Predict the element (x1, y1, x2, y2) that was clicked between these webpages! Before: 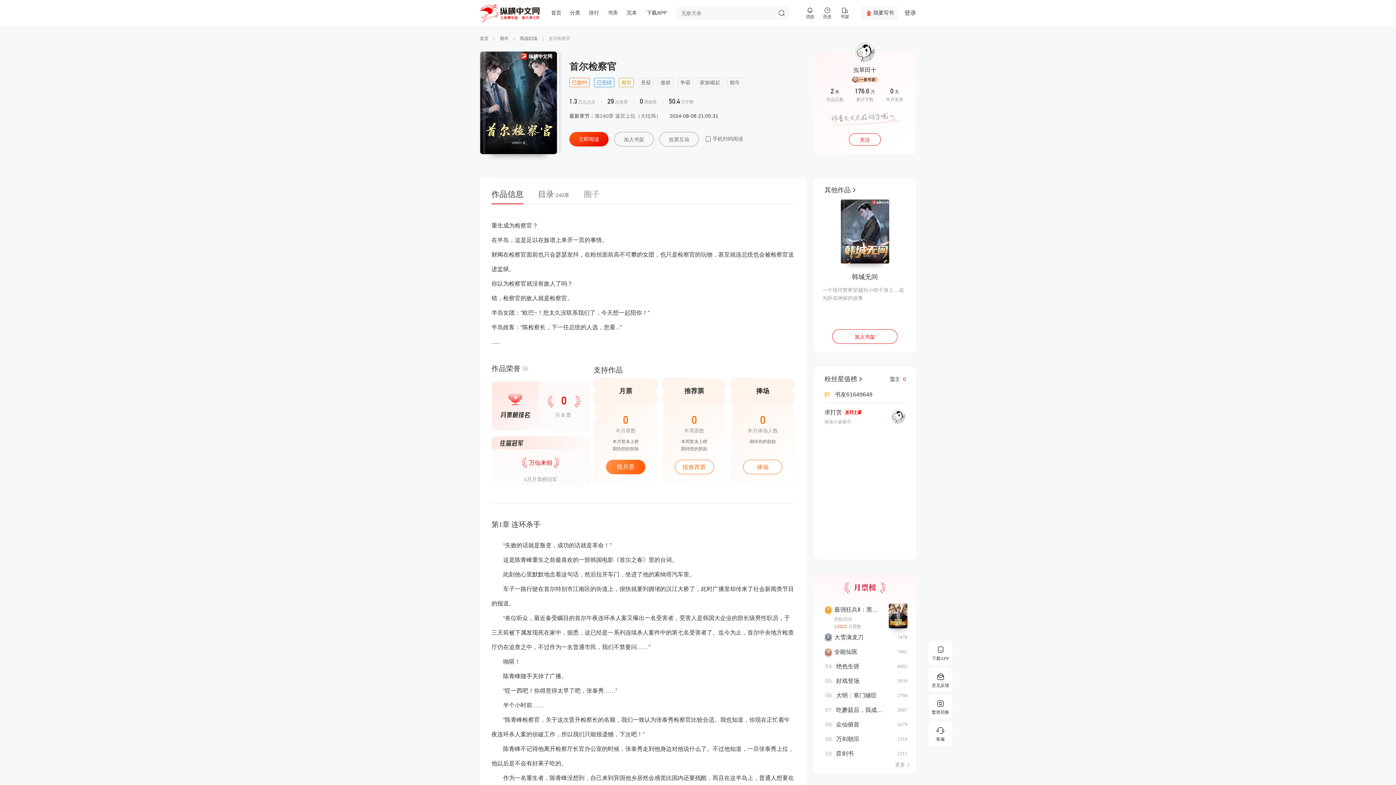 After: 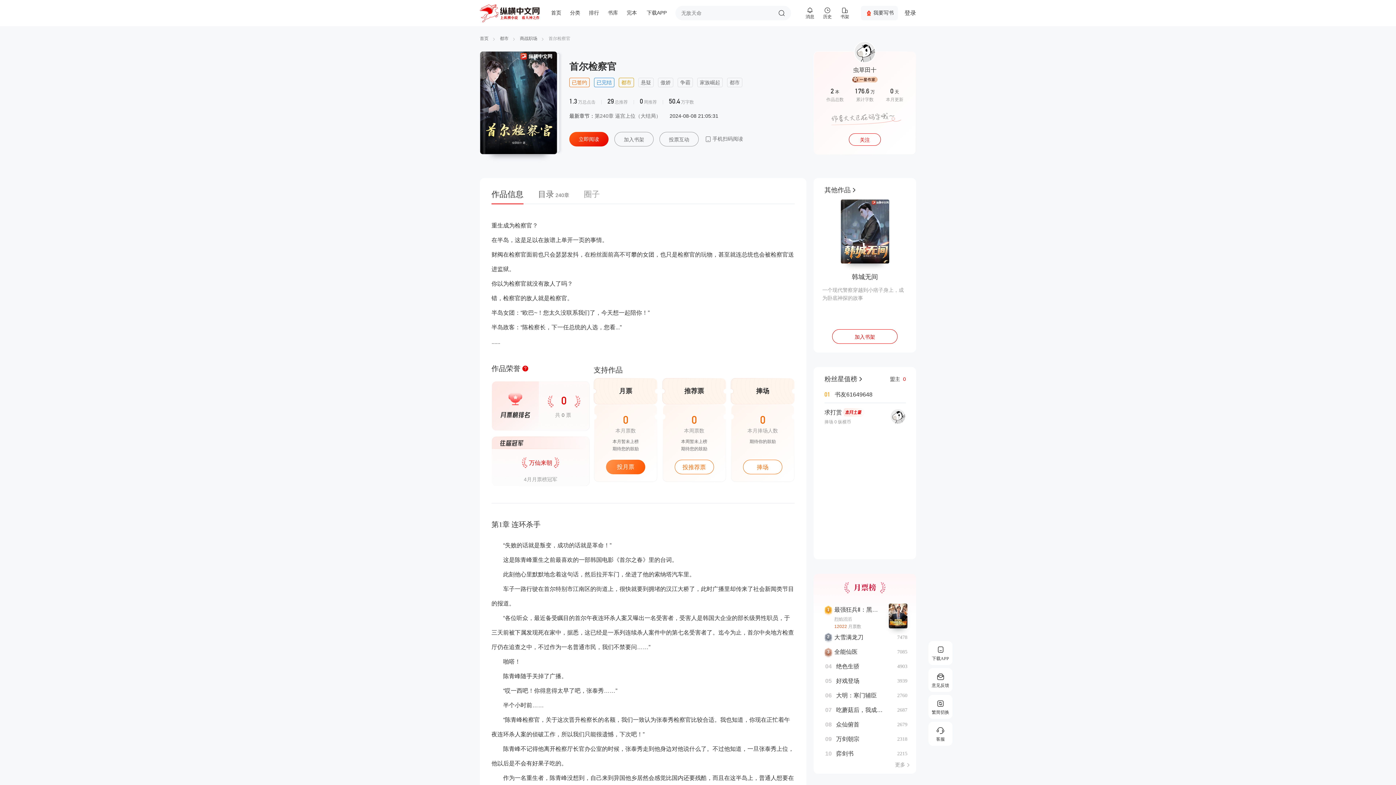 Action: label: 作品荣誉 bbox: (491, 364, 520, 372)